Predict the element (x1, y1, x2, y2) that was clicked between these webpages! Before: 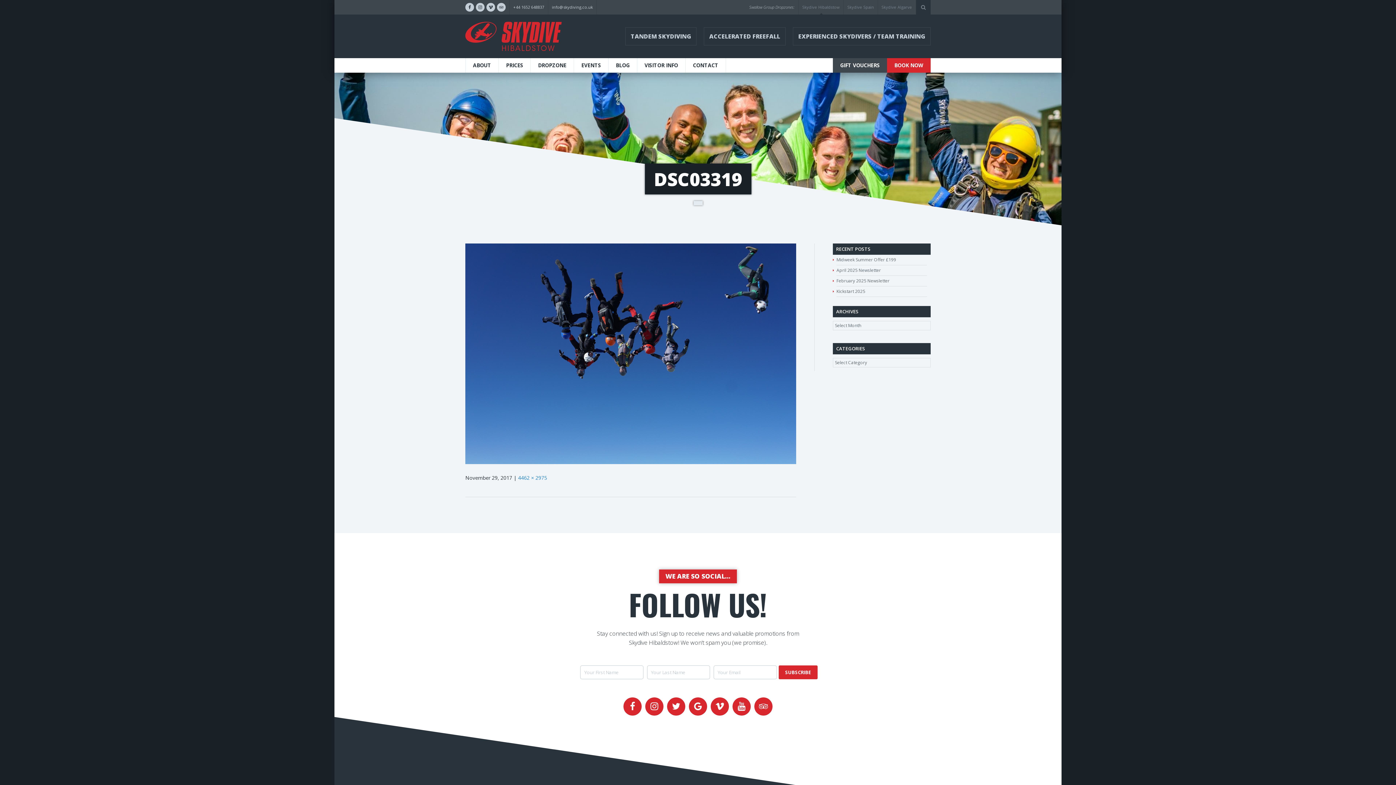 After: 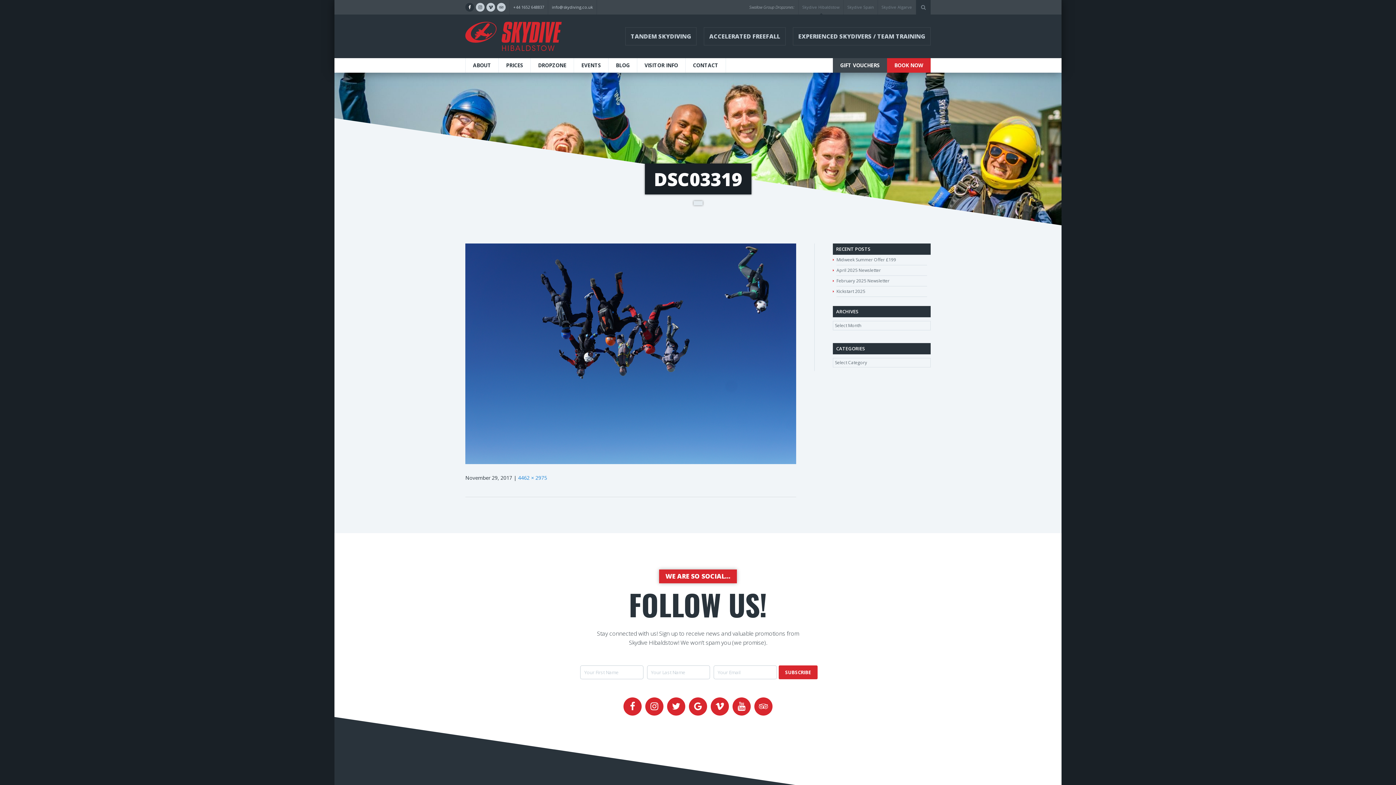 Action: bbox: (465, 2, 474, 11)